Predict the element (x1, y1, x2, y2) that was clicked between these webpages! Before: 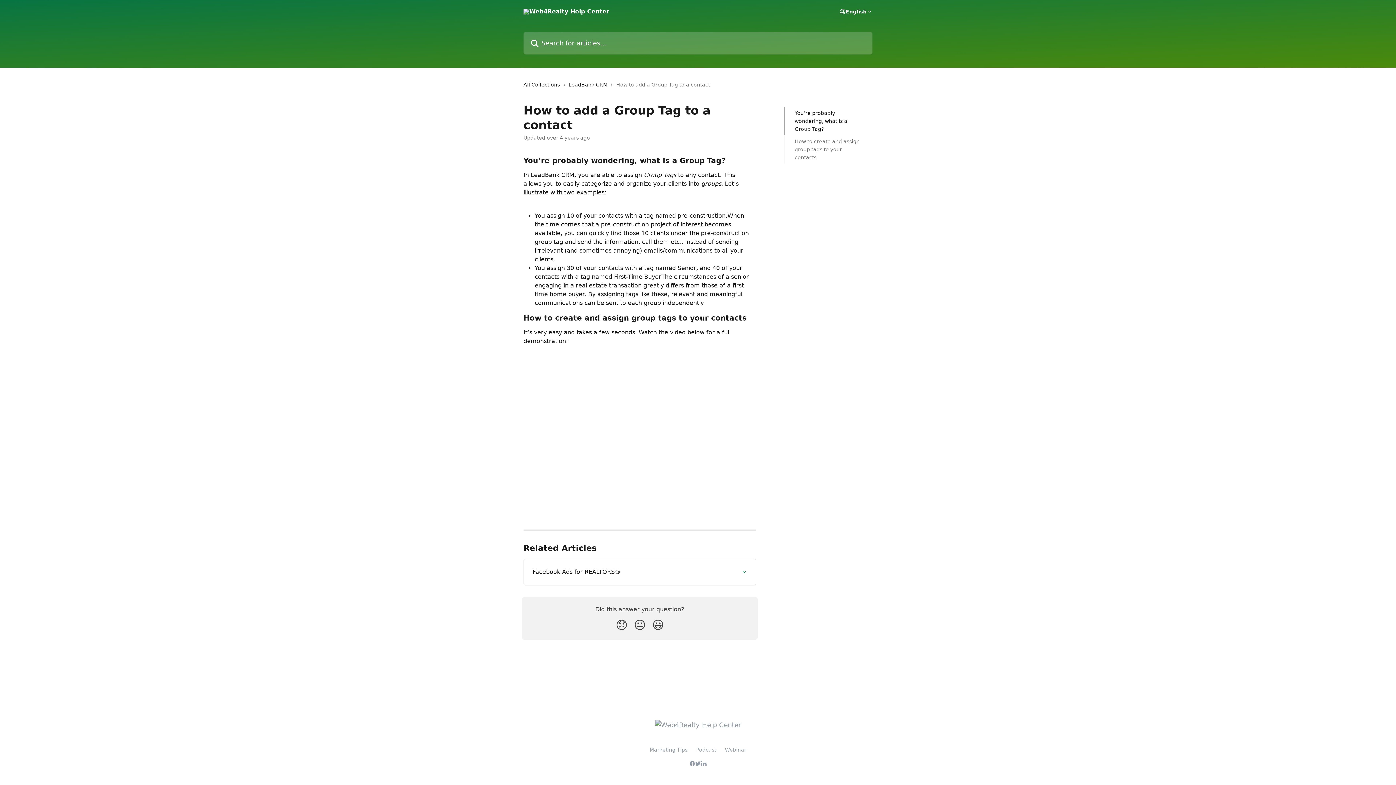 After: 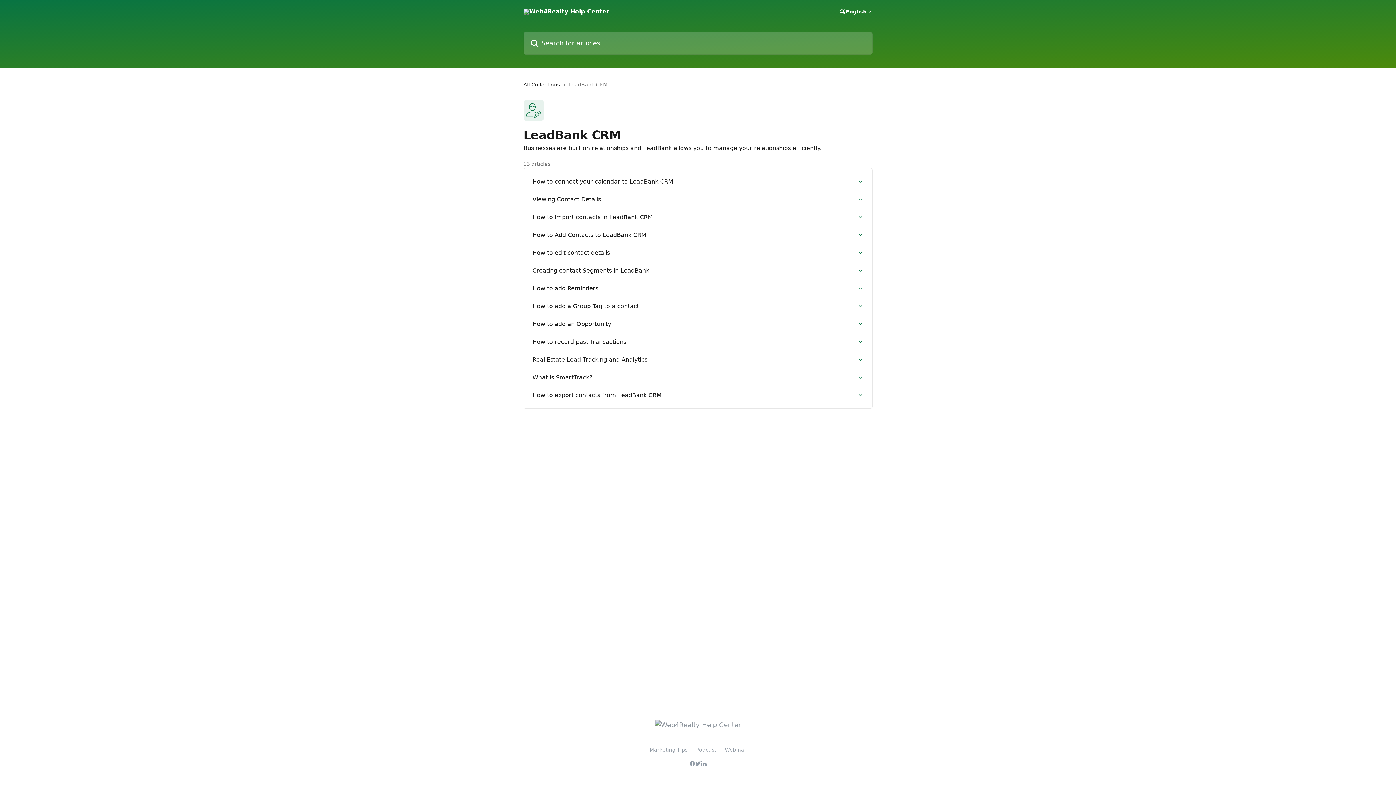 Action: bbox: (568, 80, 610, 88) label: LeadBank CRM